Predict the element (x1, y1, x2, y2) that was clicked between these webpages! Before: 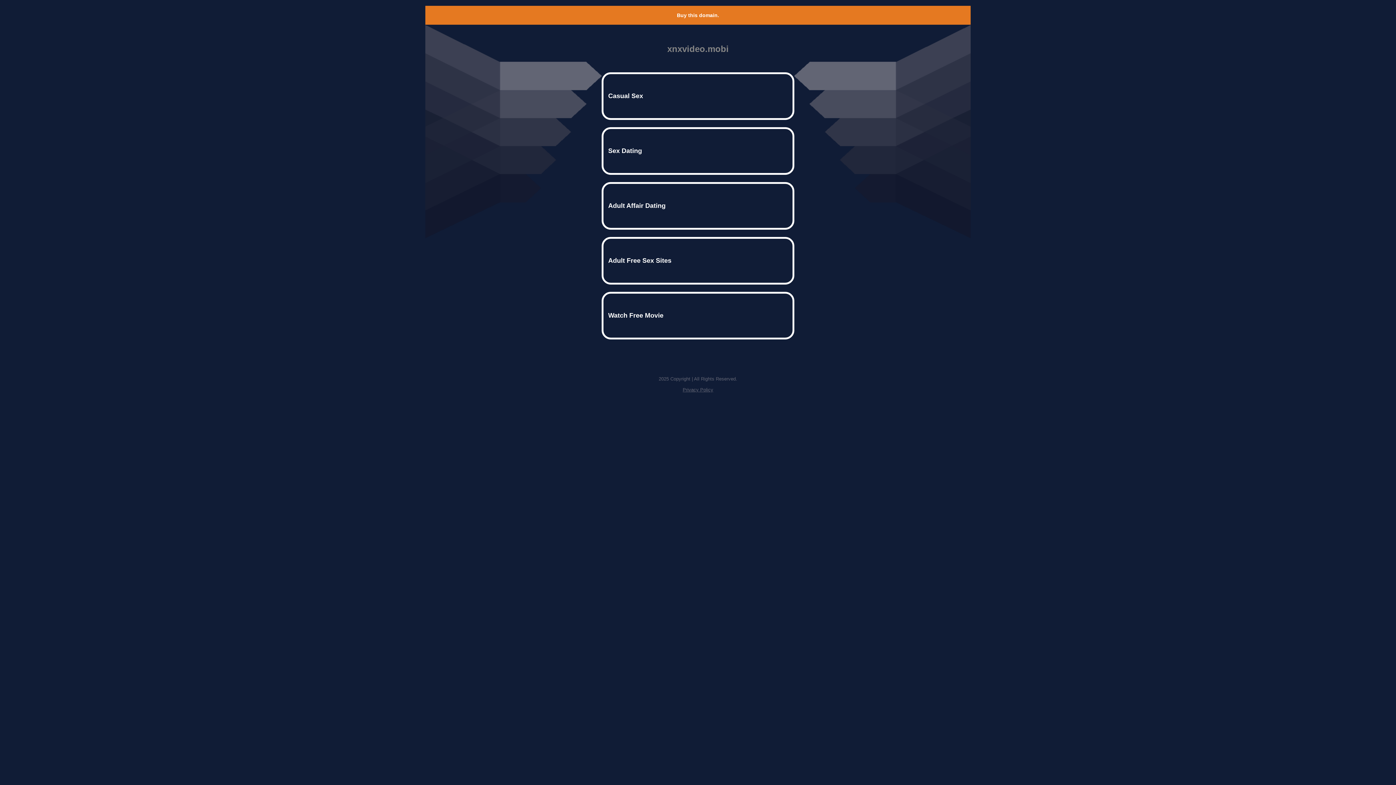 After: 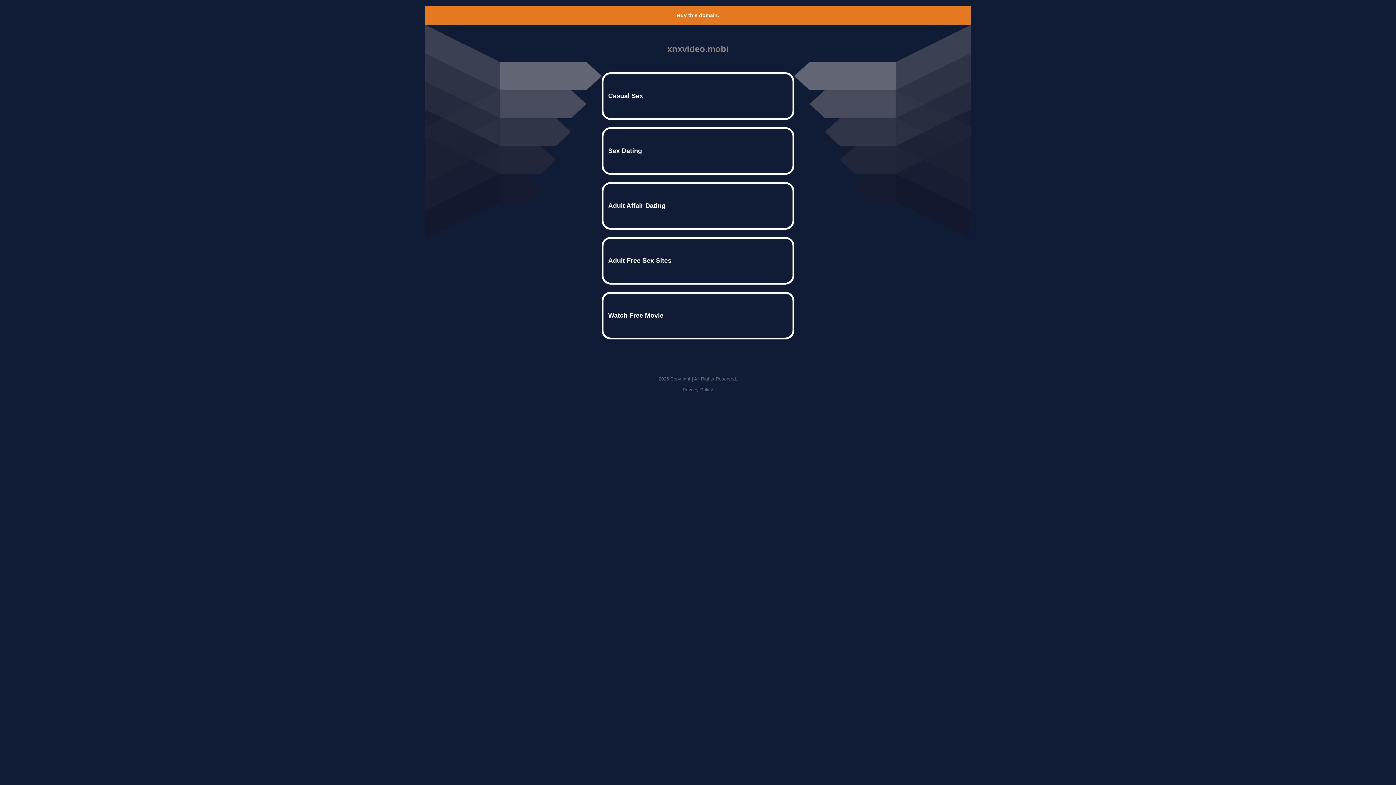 Action: label: Buy this domain. bbox: (677, 12, 719, 18)